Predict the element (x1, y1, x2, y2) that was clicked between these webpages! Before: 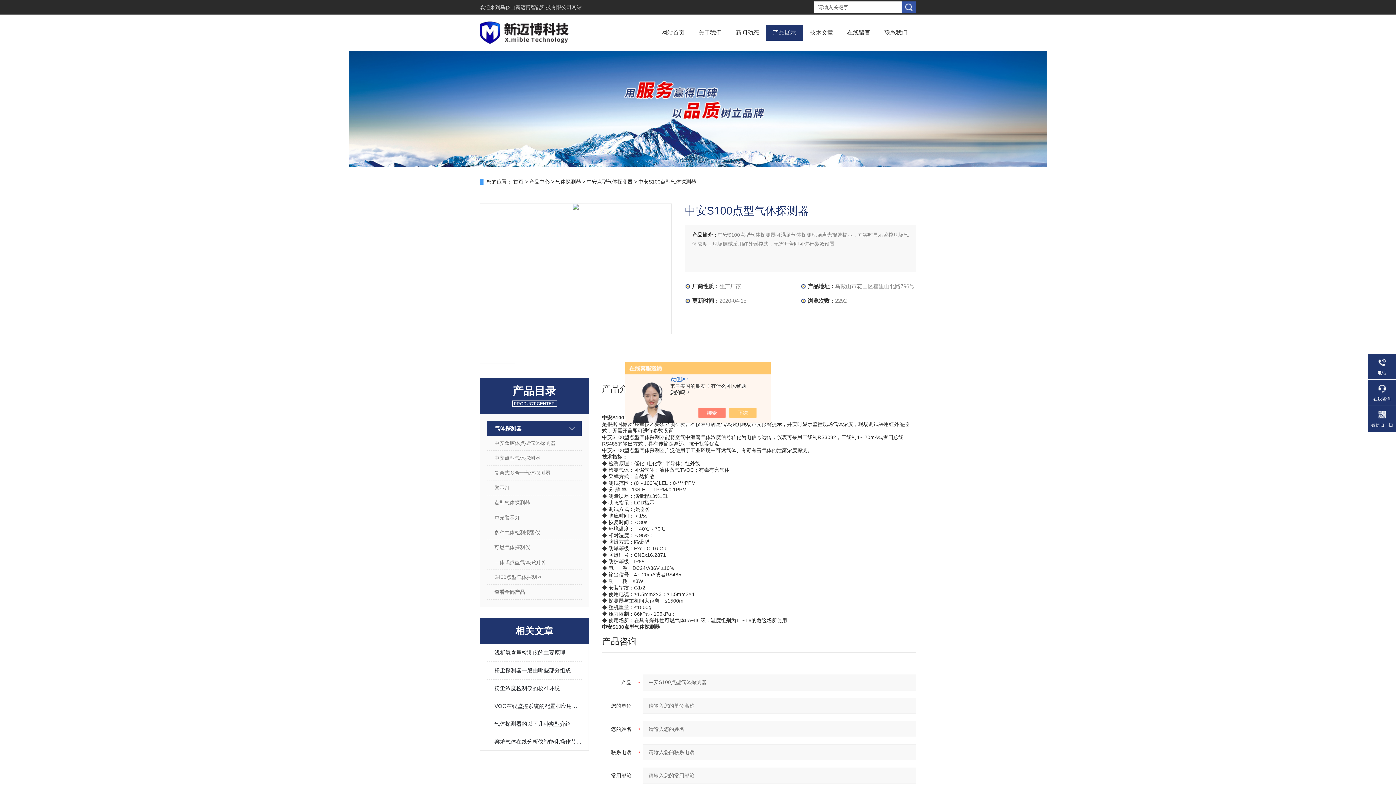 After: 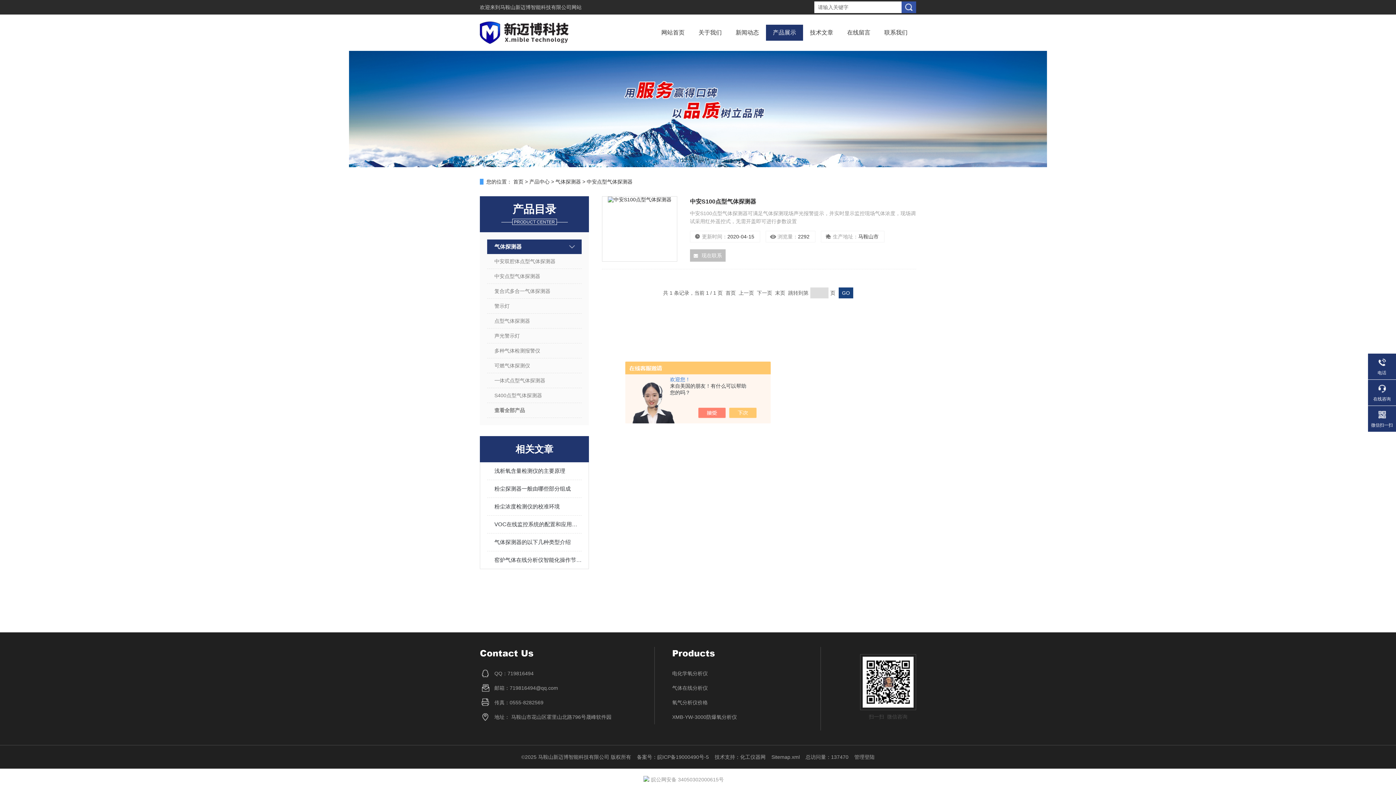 Action: bbox: (487, 450, 581, 465) label: 中安点型气体探测器